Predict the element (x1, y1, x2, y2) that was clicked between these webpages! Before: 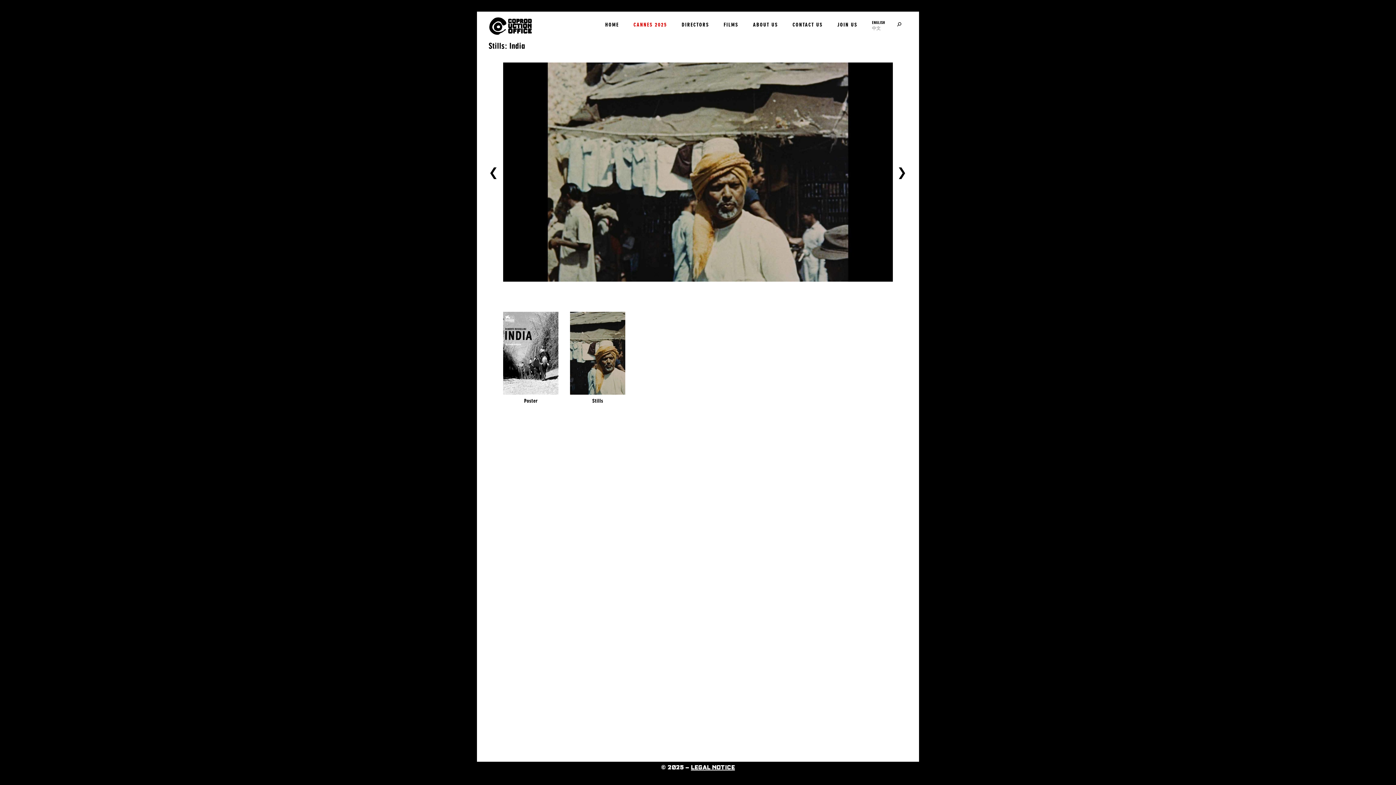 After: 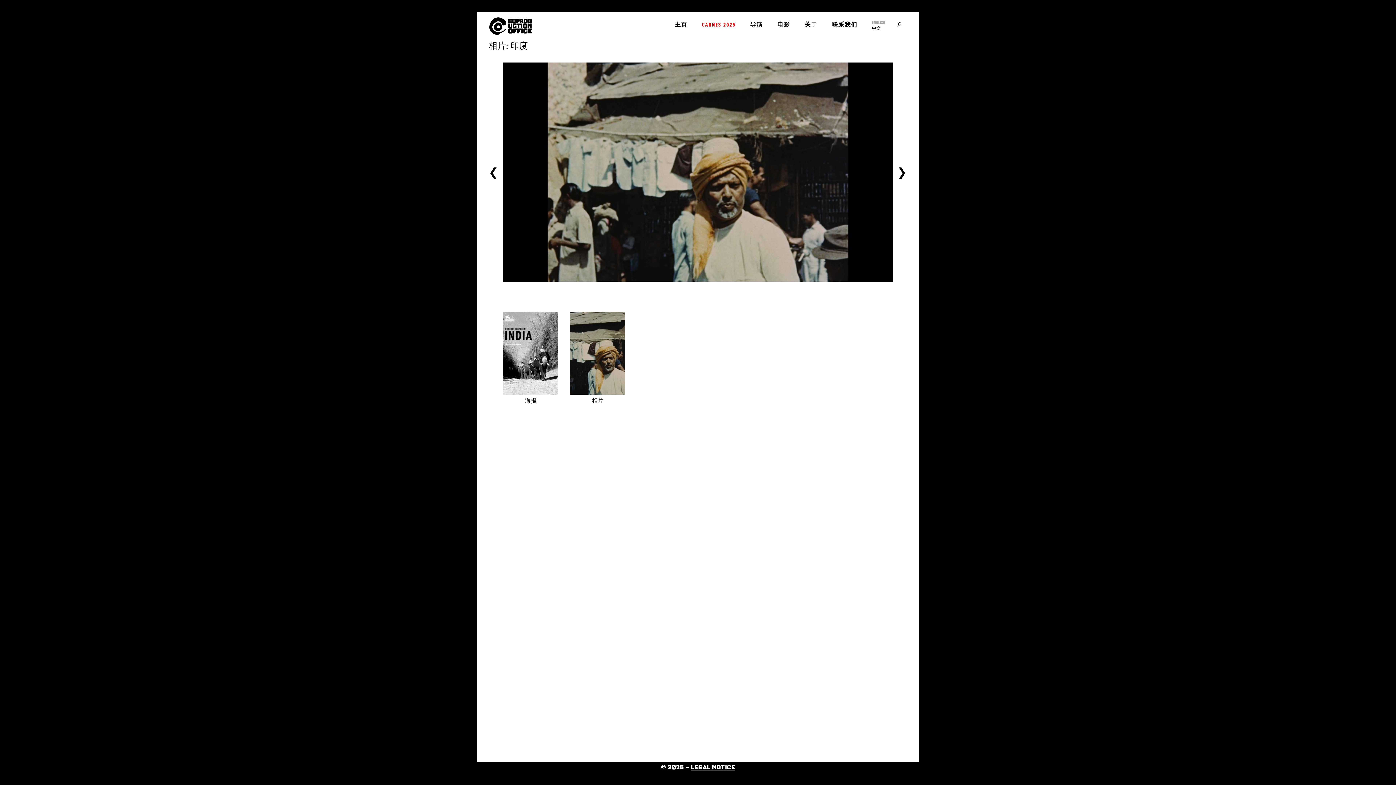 Action: label: 中文 bbox: (872, 26, 880, 30)